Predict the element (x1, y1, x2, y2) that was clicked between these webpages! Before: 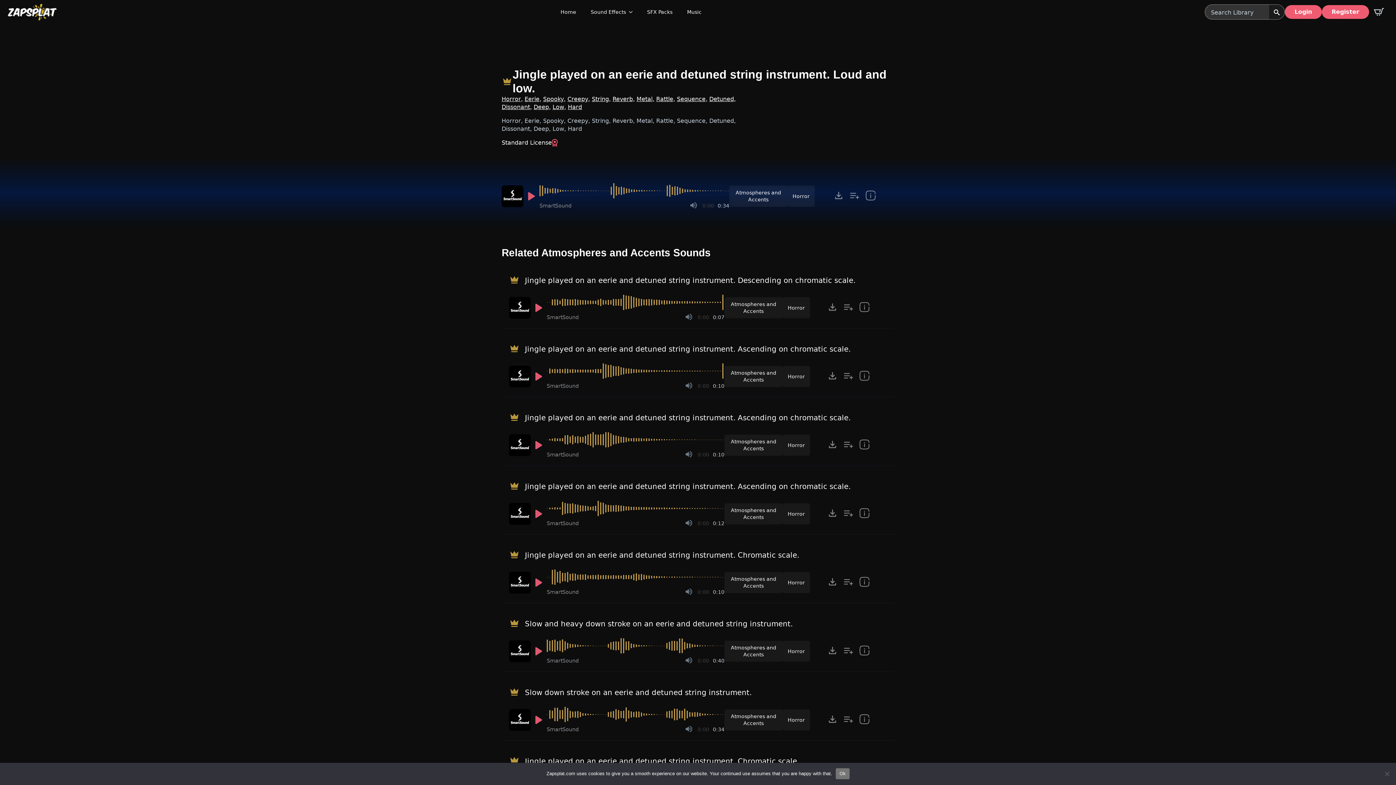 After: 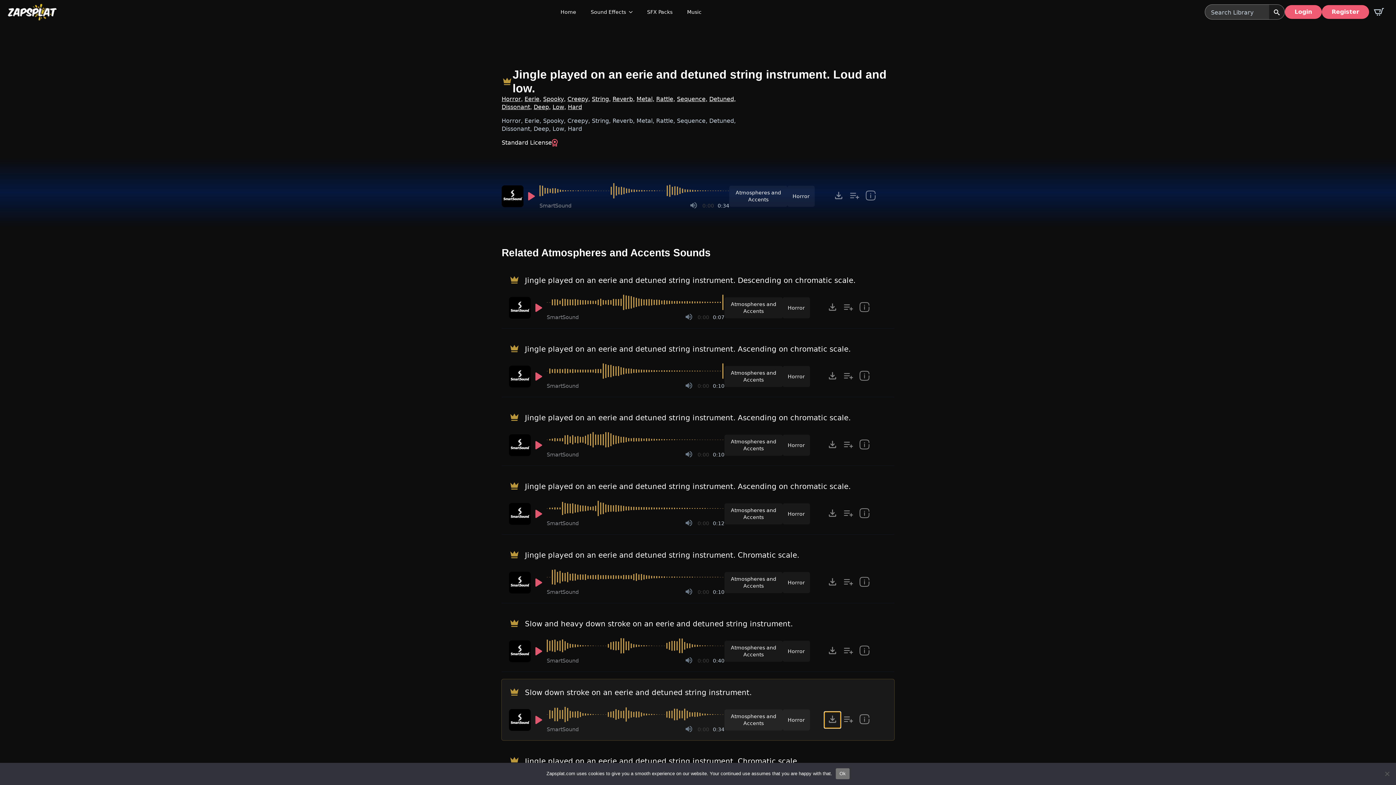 Action: bbox: (824, 712, 840, 728) label: Click to open MP3 or WAV options, tabbable for 5 seconds.